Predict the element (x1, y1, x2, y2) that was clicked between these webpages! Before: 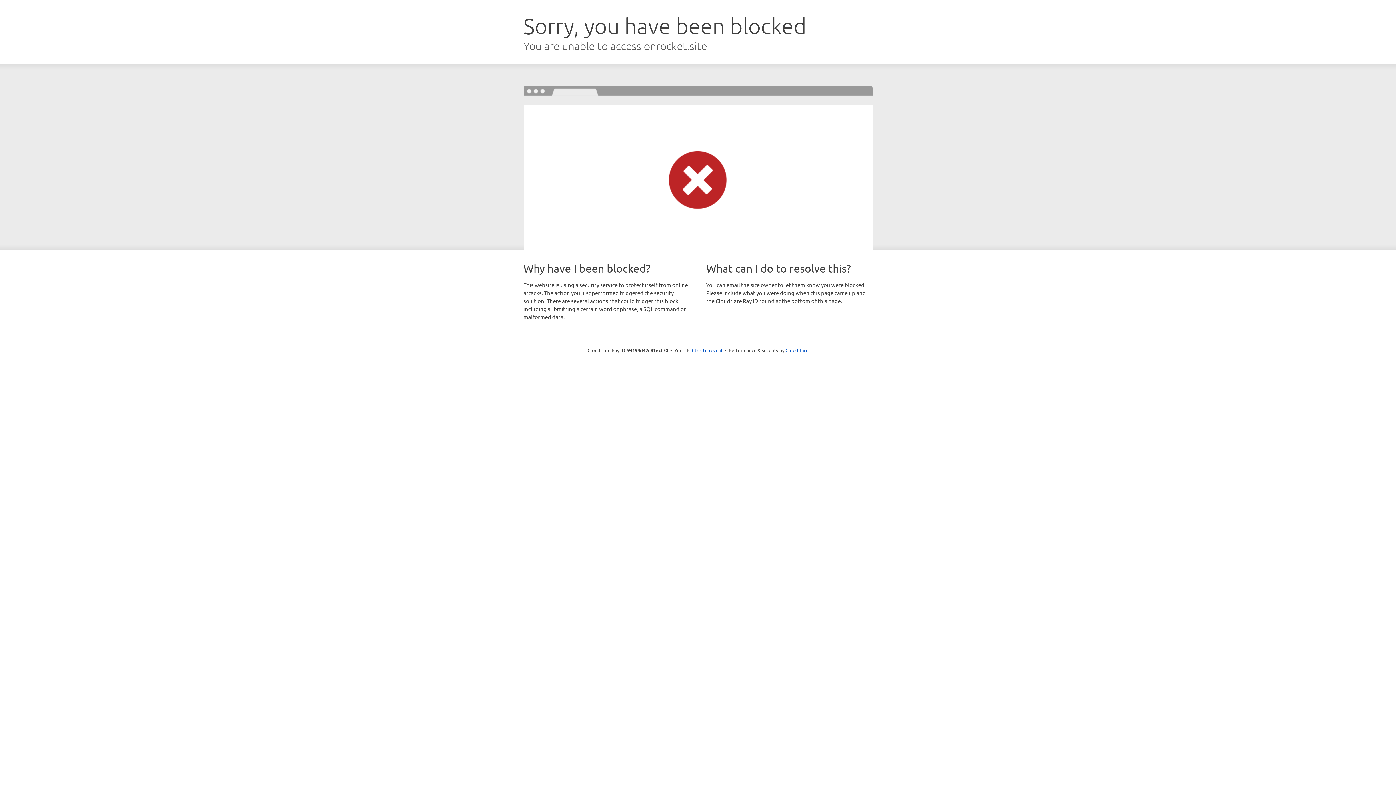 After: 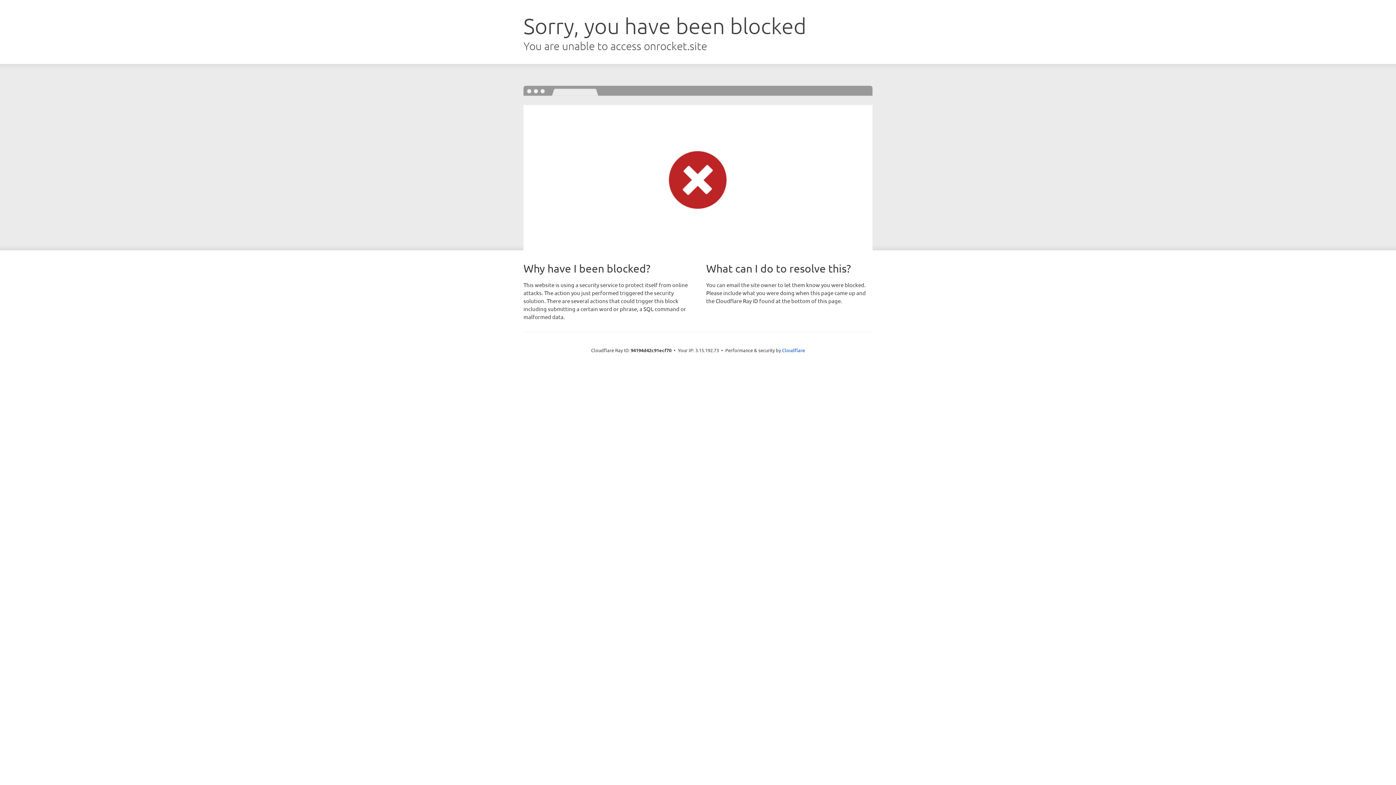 Action: bbox: (692, 346, 722, 353) label: Click to reveal